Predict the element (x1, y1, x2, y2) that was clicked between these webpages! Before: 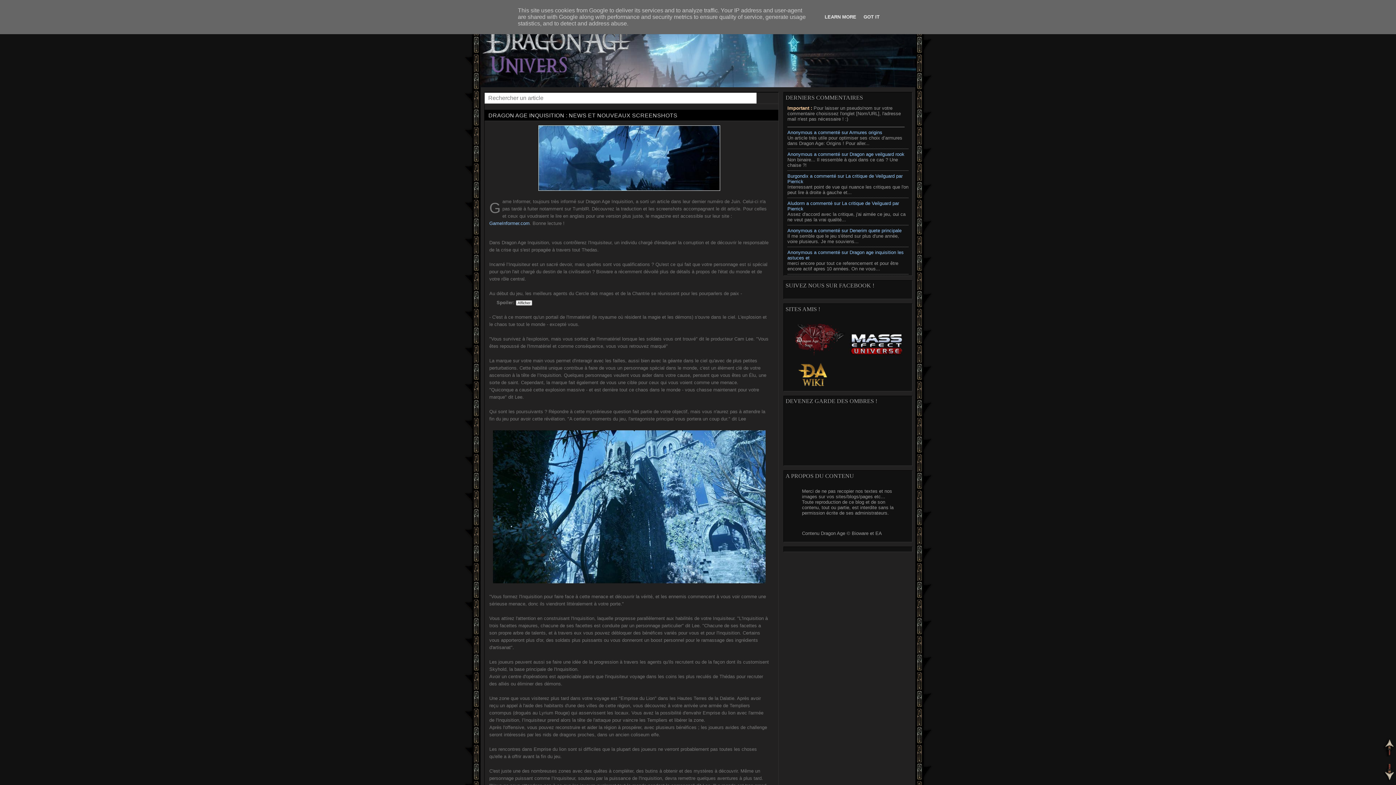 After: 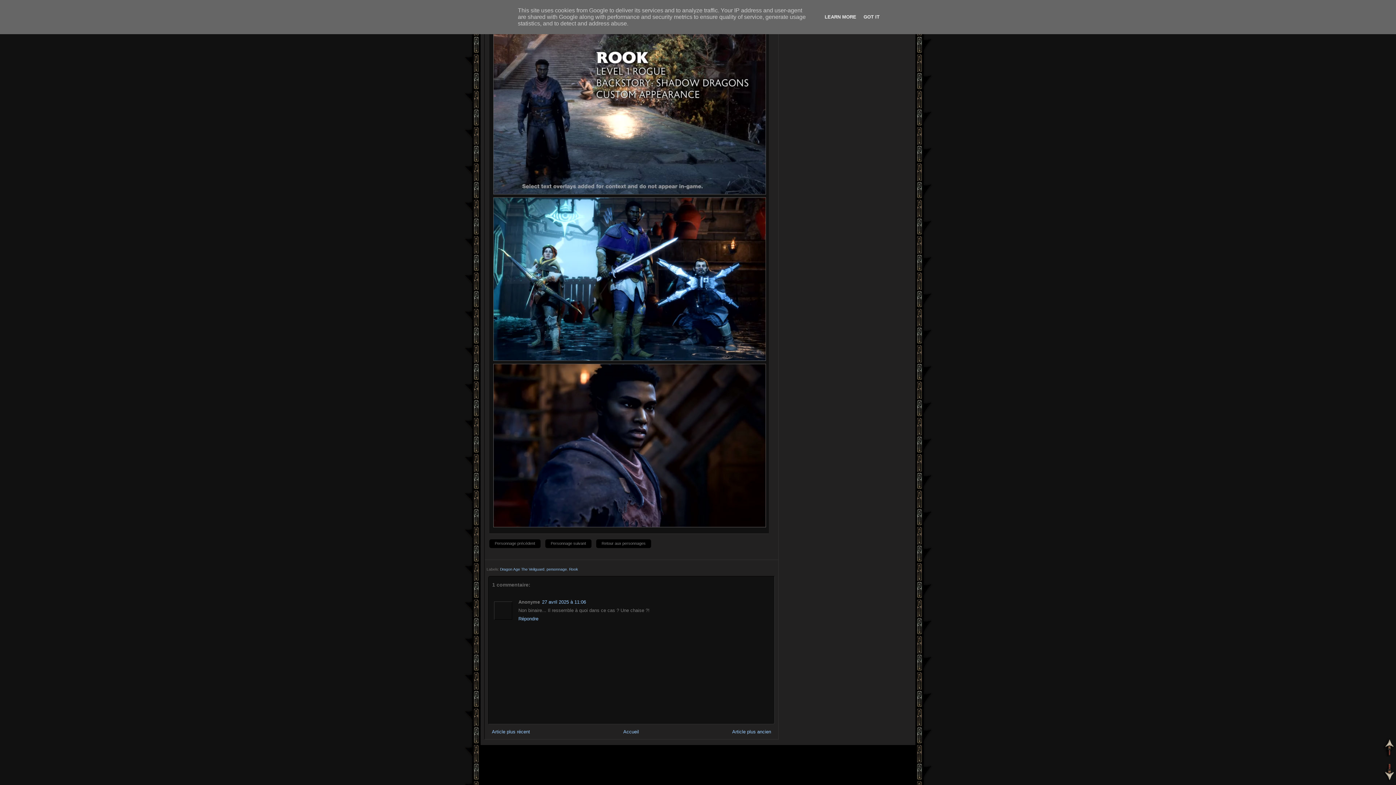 Action: bbox: (787, 151, 904, 156) label: Anonymous a commenté sur Dragon age veilguard rook